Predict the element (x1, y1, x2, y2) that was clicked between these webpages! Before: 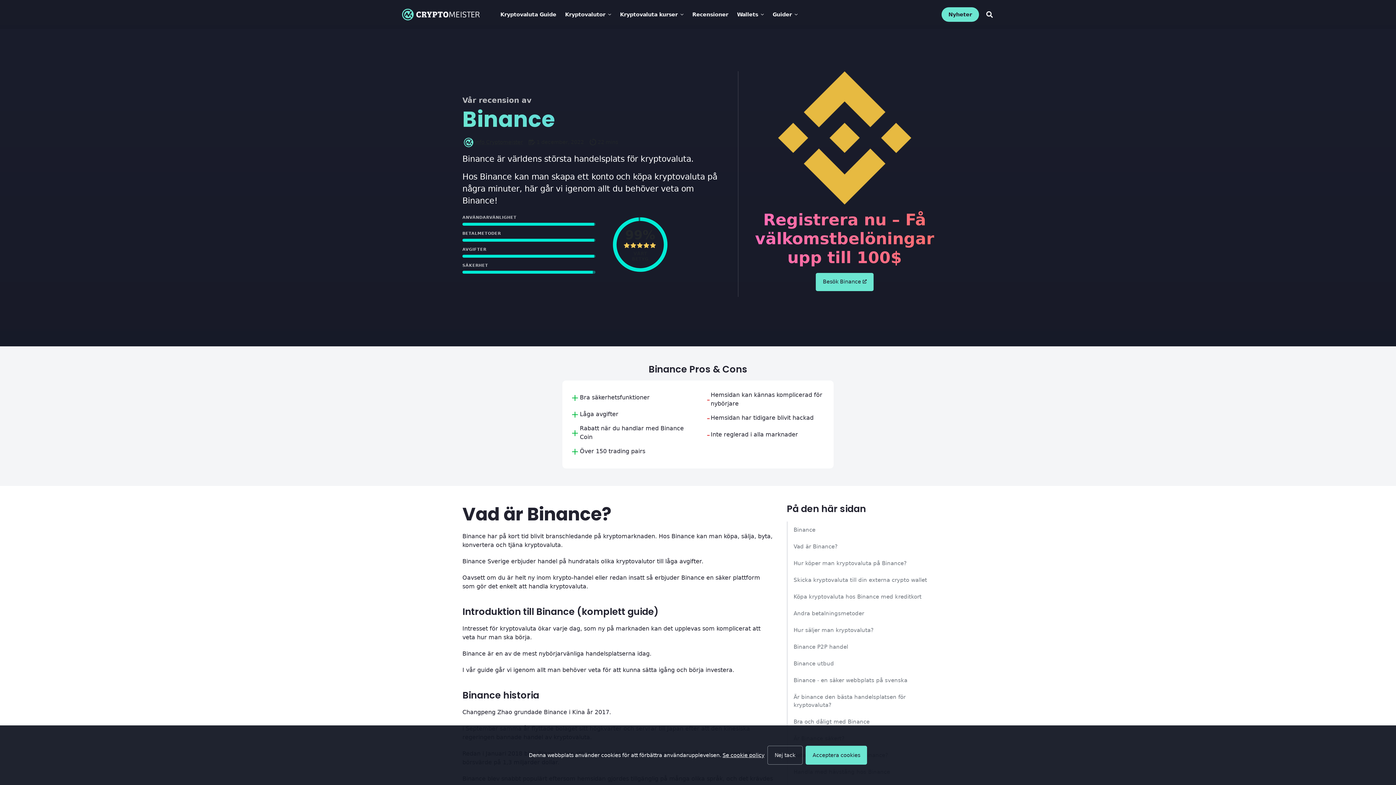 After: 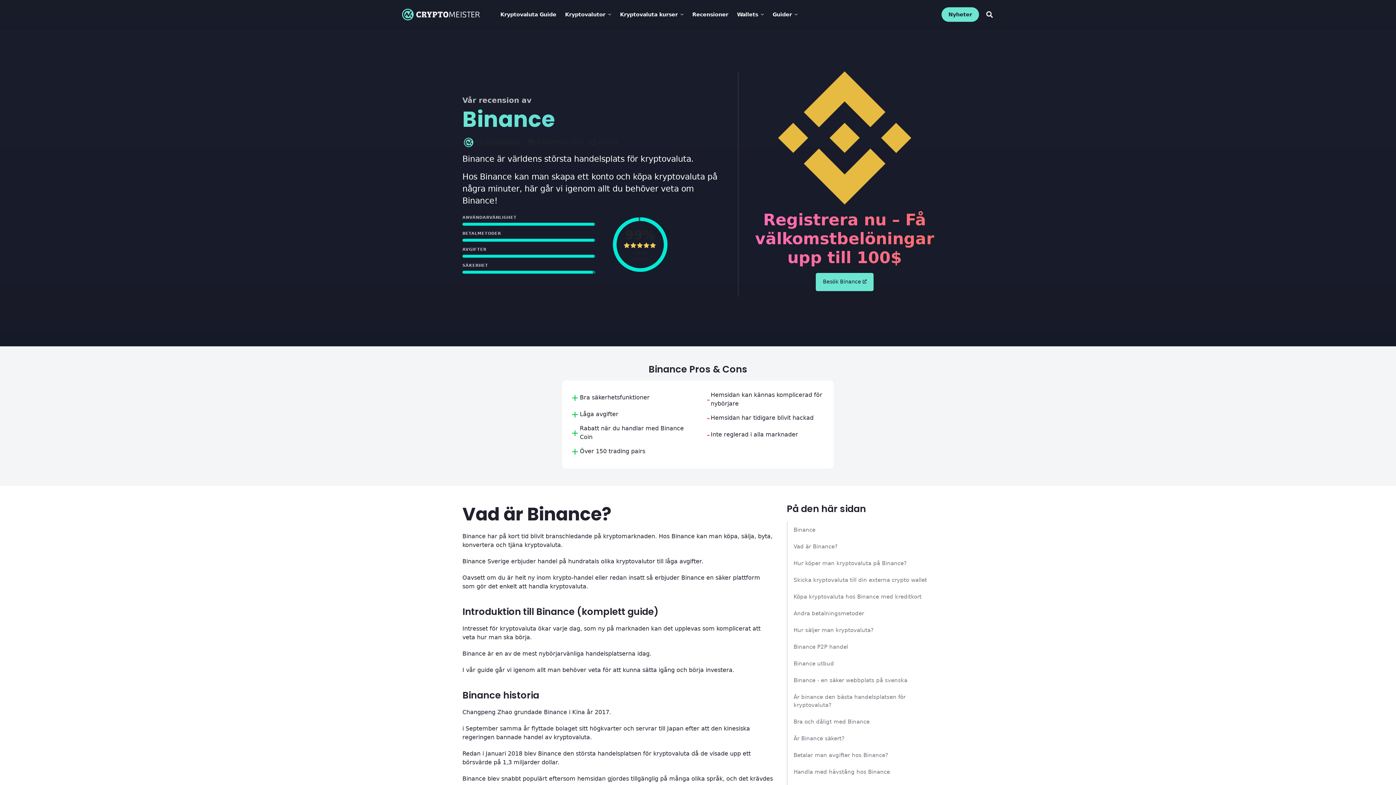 Action: label: Nej tack bbox: (767, 746, 802, 765)